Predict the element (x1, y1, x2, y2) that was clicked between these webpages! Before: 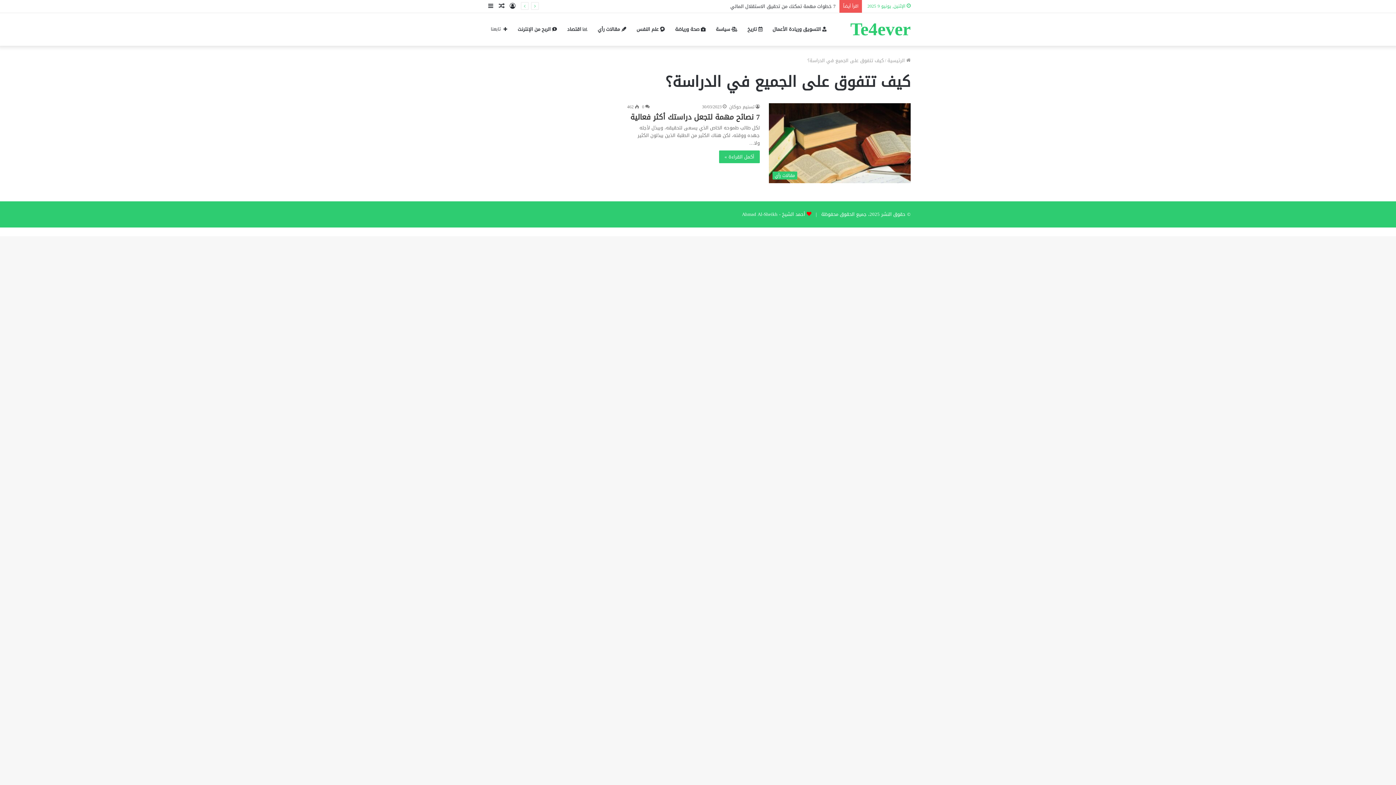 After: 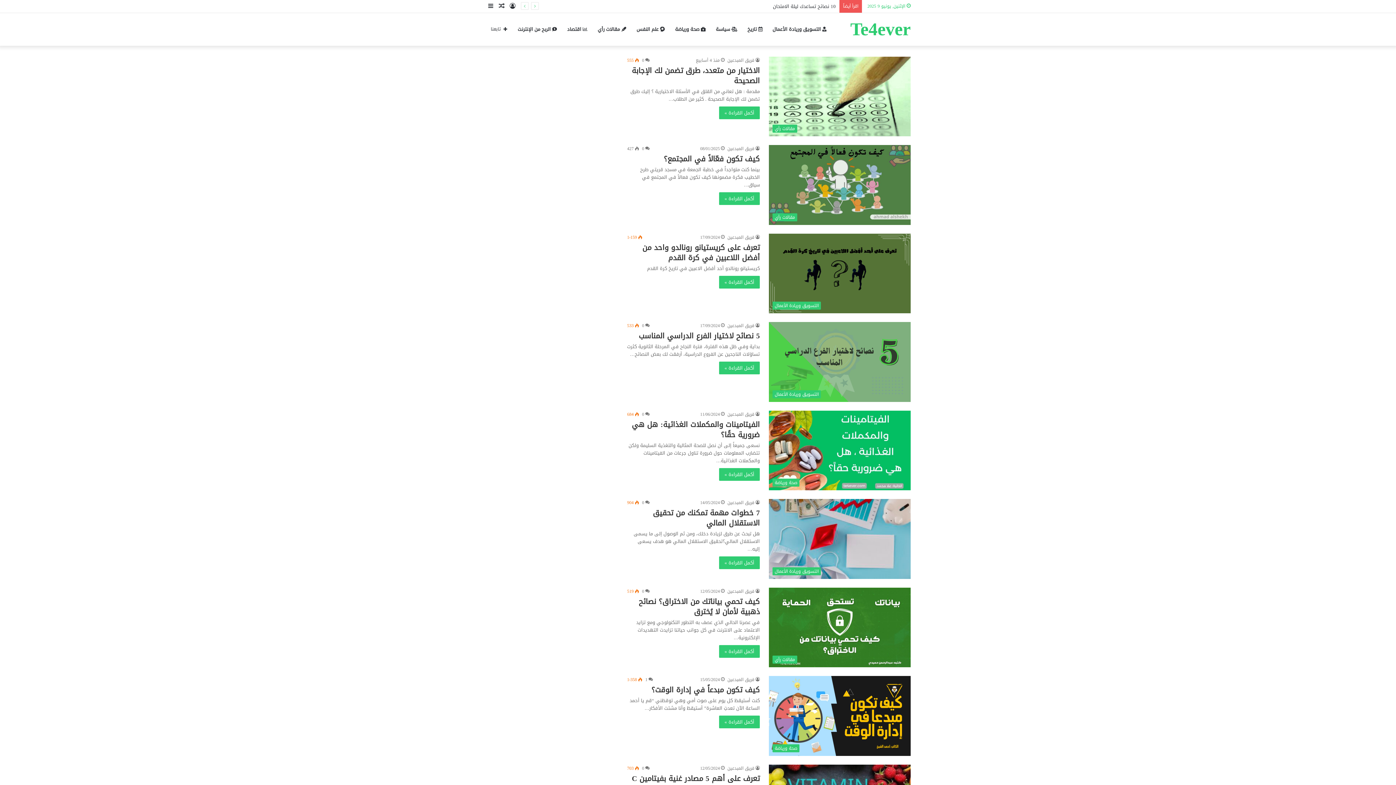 Action: bbox: (850, 20, 910, 38) label: Te4ever